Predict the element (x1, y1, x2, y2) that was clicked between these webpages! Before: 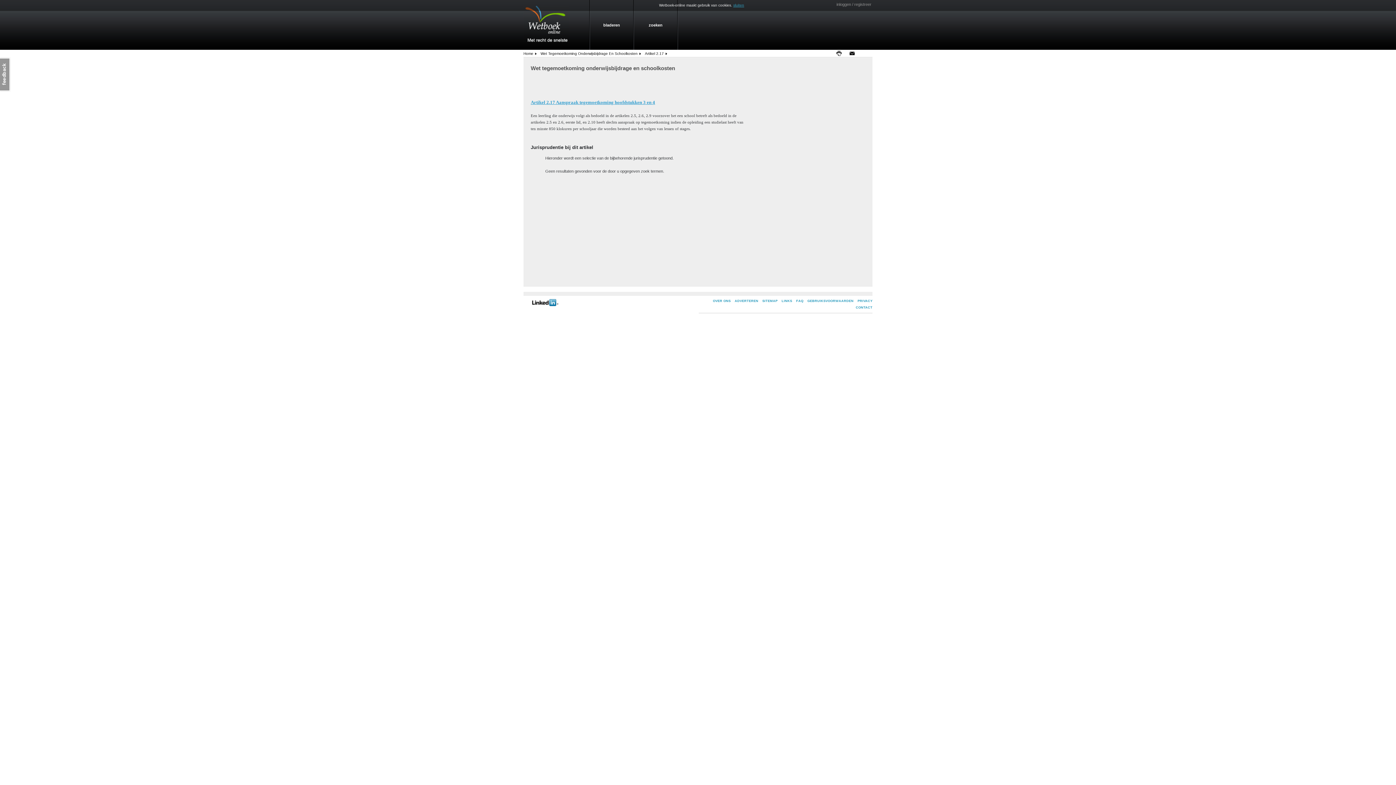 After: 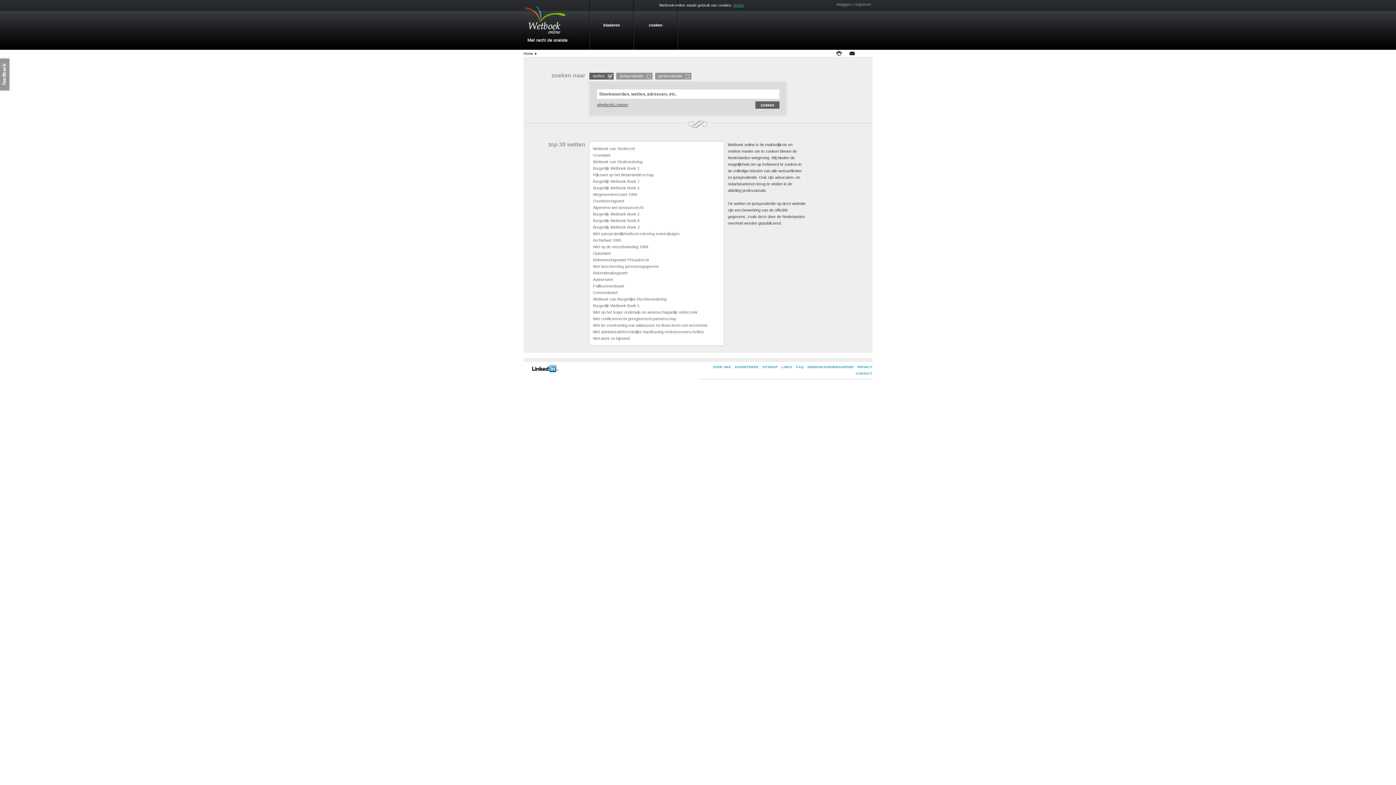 Action: label: Home bbox: (523, 50, 537, 57)